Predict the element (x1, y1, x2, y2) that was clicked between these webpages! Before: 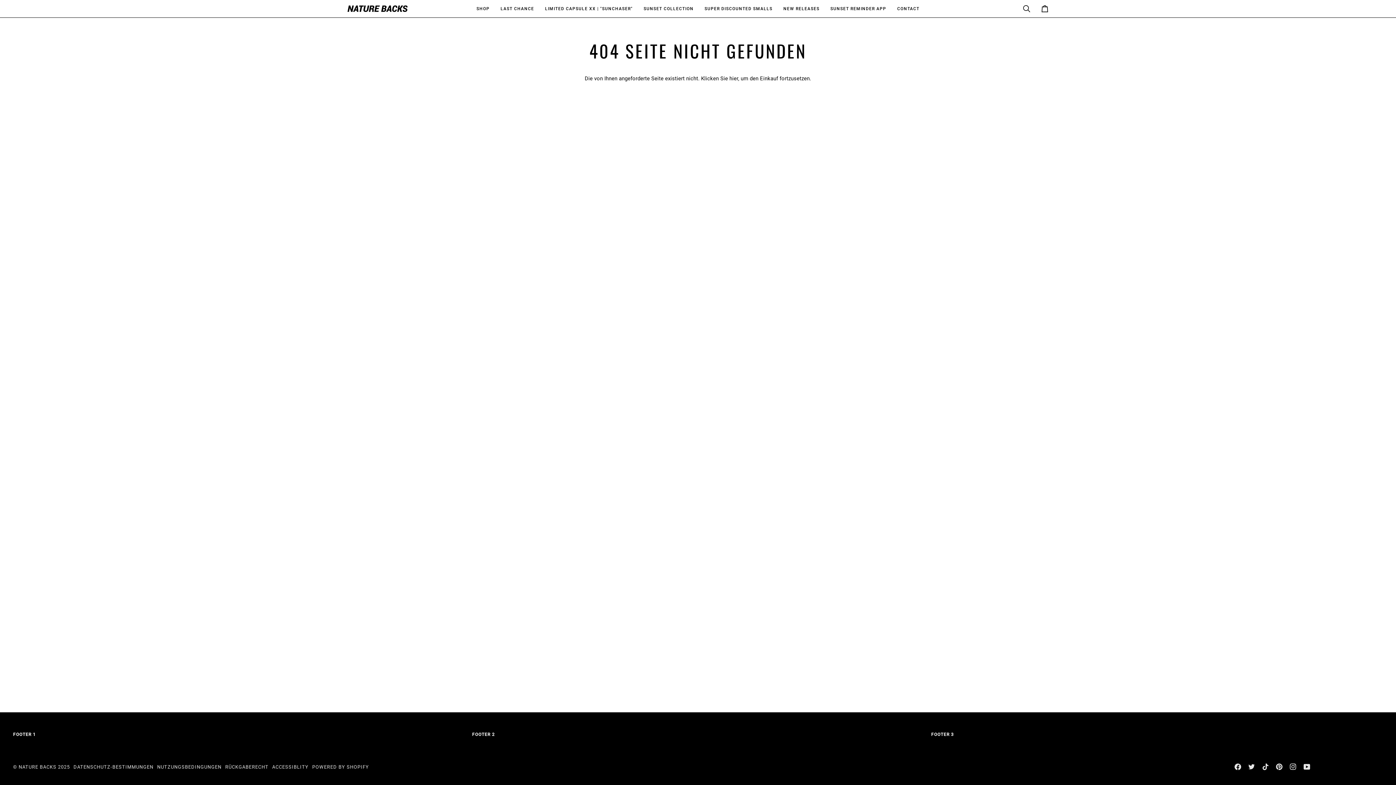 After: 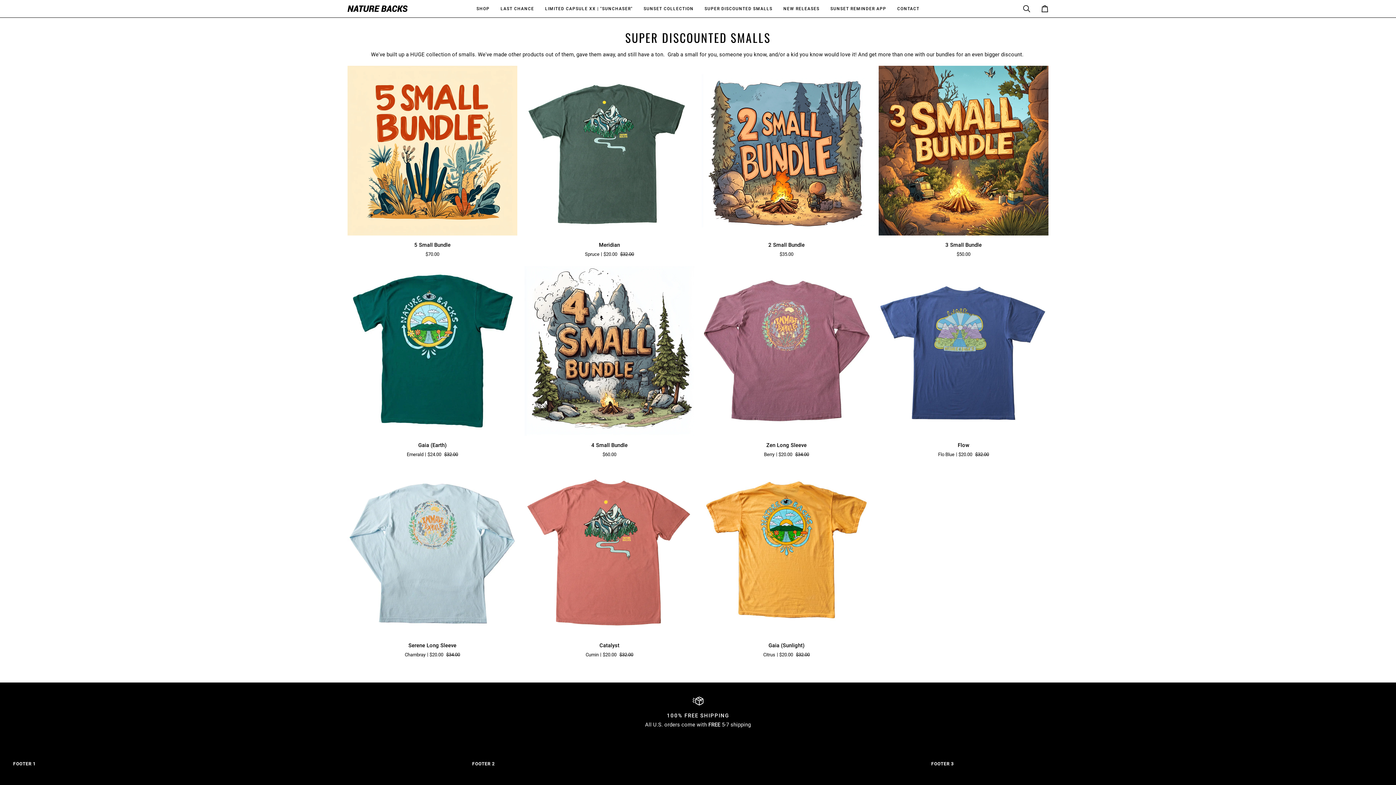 Action: label: SUPER DISCOUNTED SMALLS bbox: (699, 0, 778, 17)